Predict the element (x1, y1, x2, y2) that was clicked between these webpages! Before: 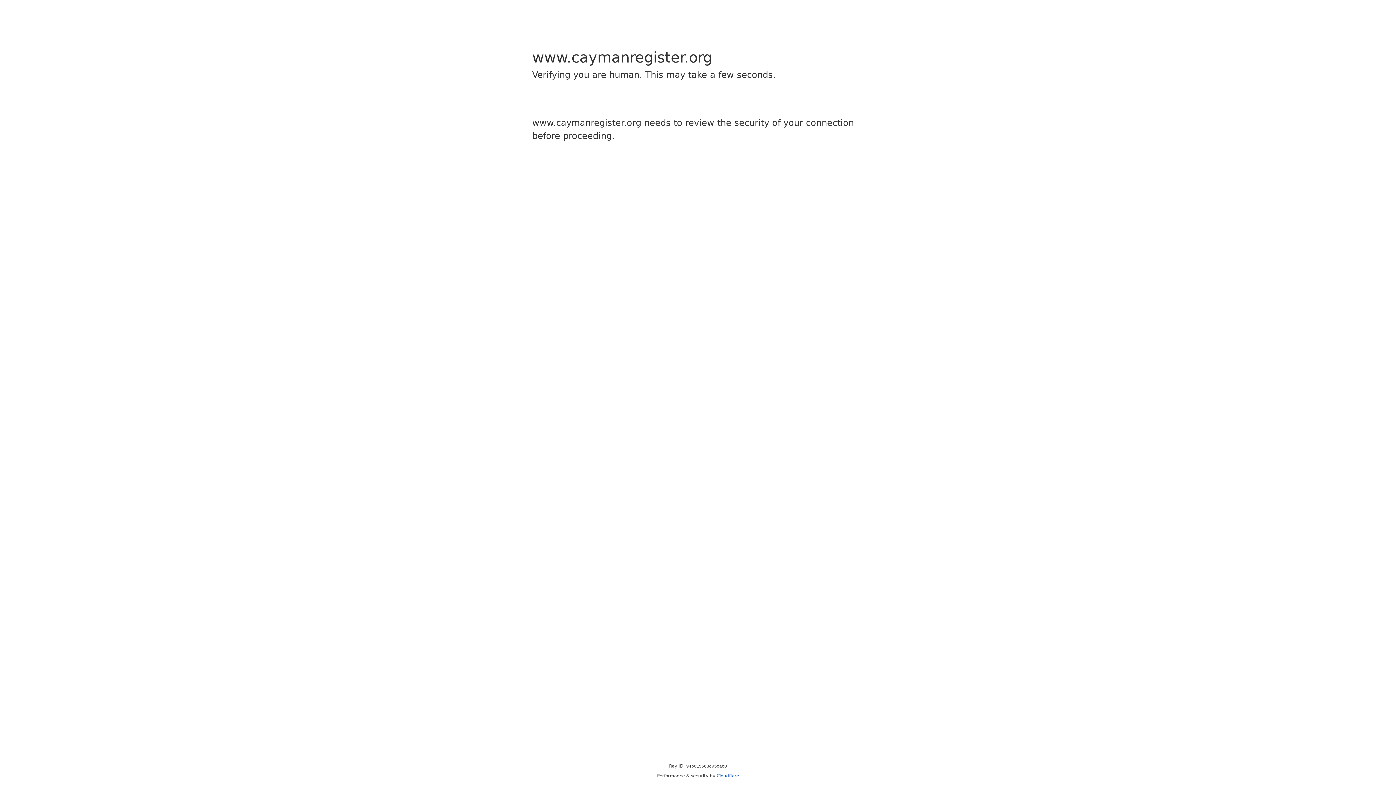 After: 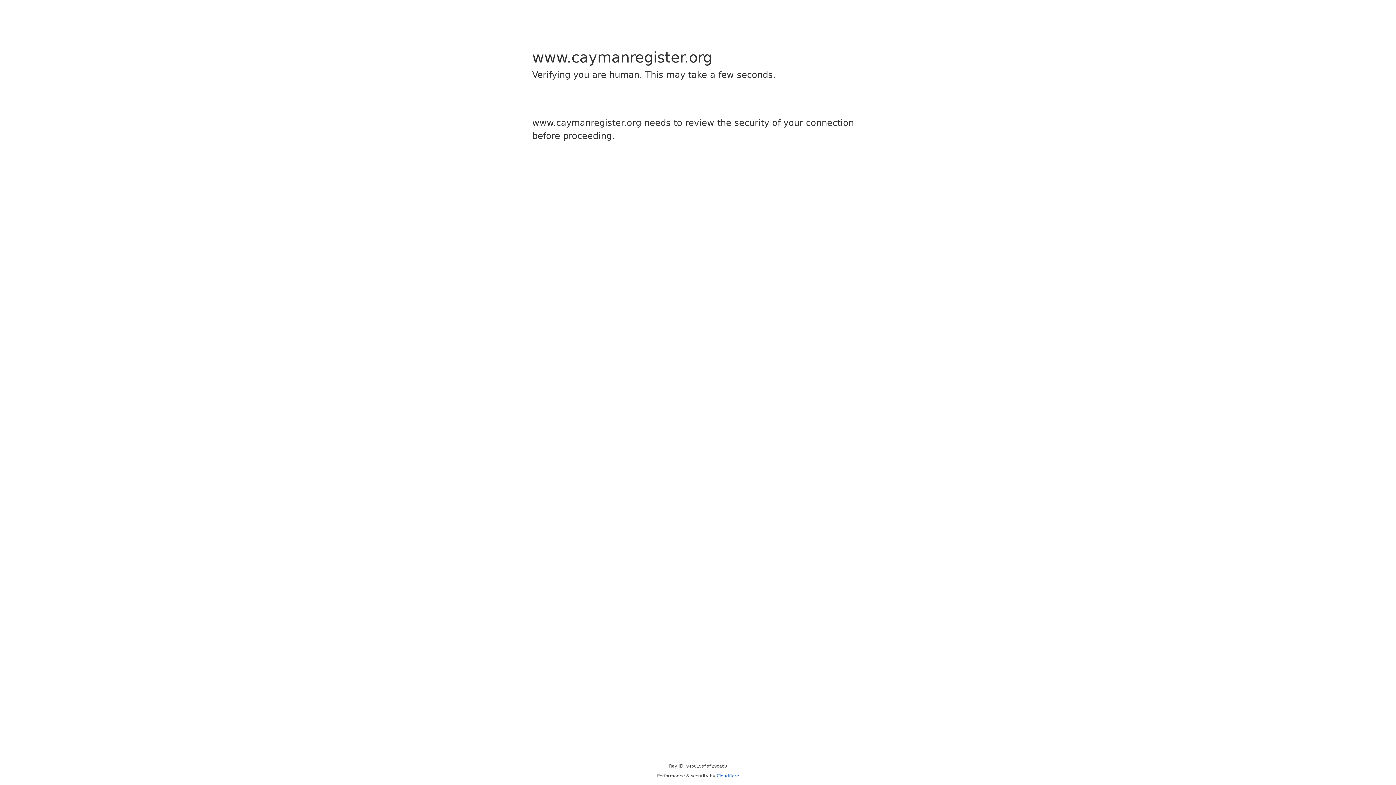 Action: bbox: (716, 773, 739, 778) label: Cloudflare